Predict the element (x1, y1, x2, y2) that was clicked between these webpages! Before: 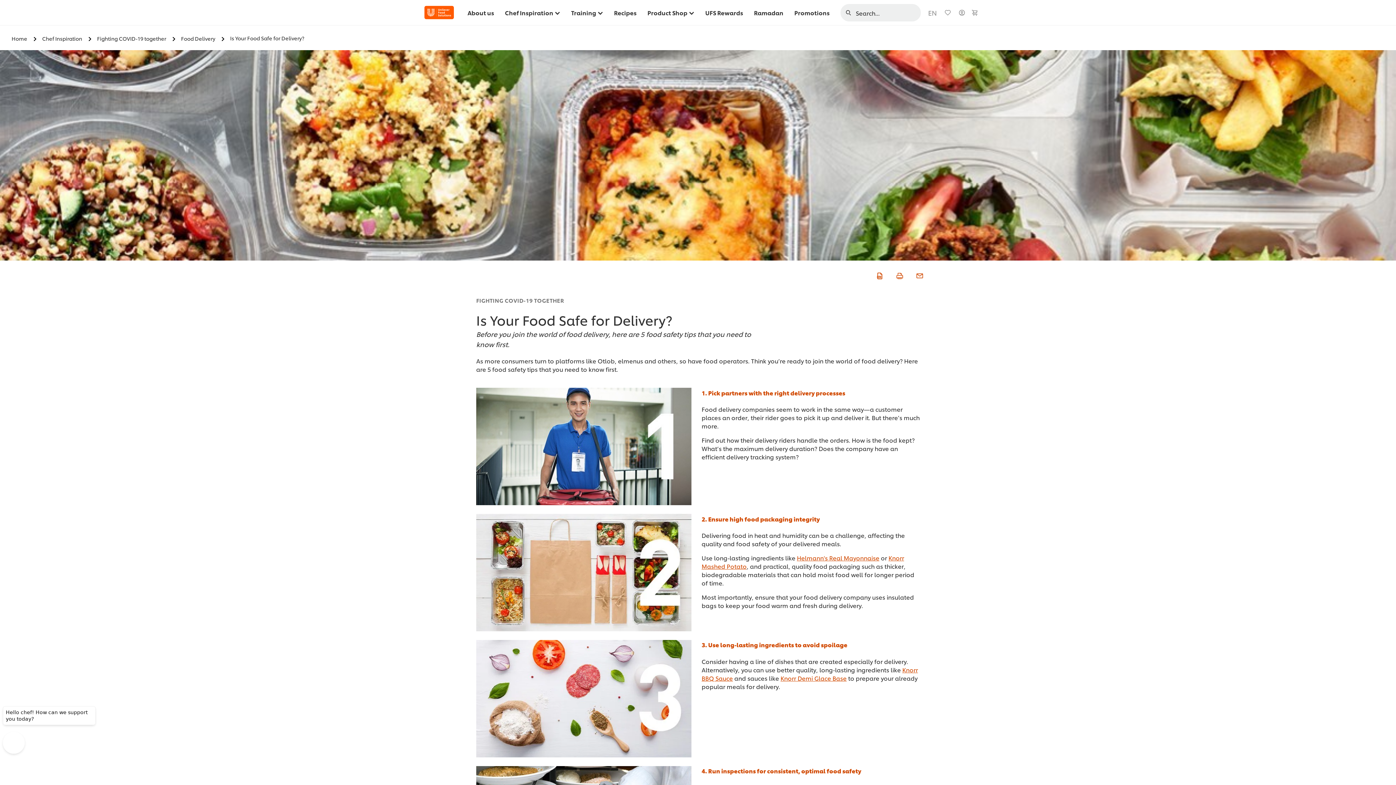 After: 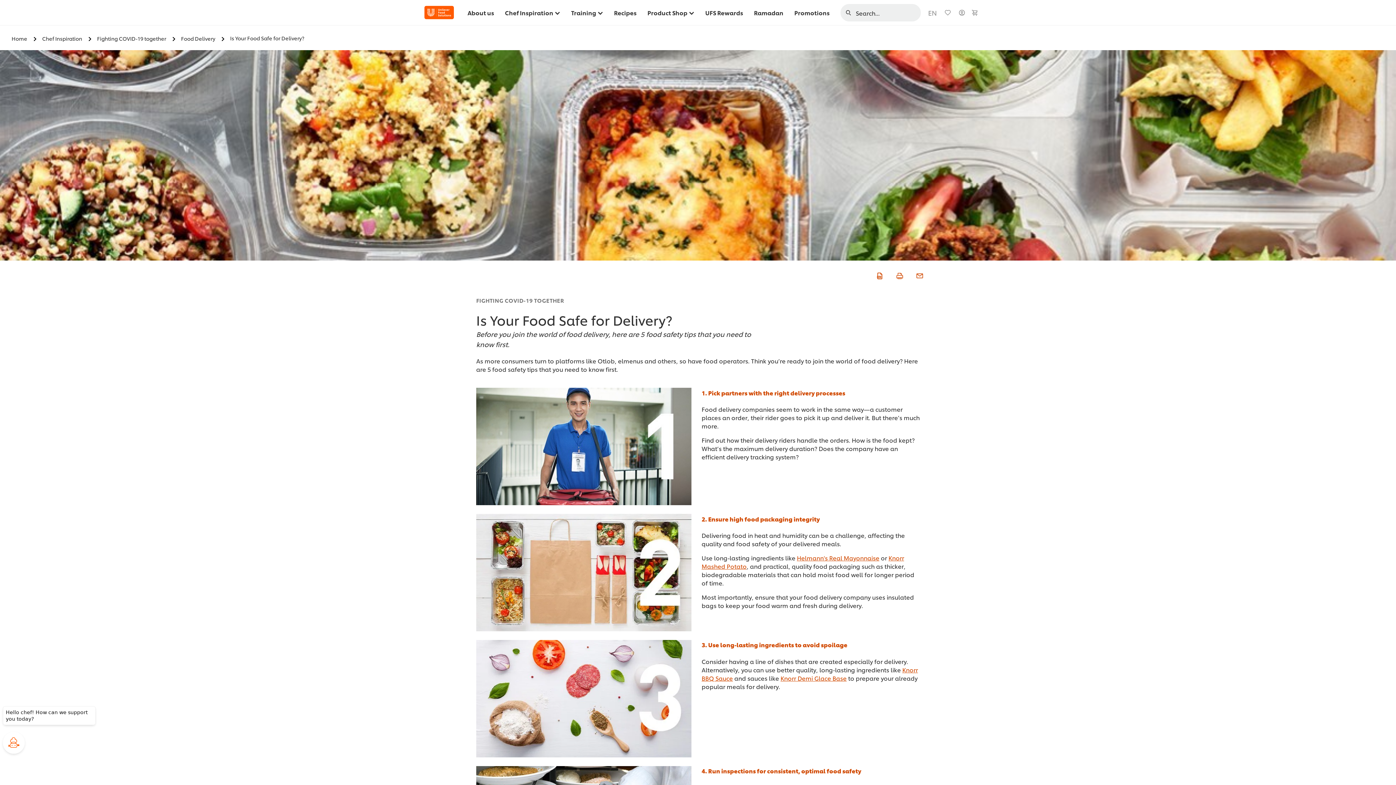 Action: bbox: (874, 269, 883, 280)